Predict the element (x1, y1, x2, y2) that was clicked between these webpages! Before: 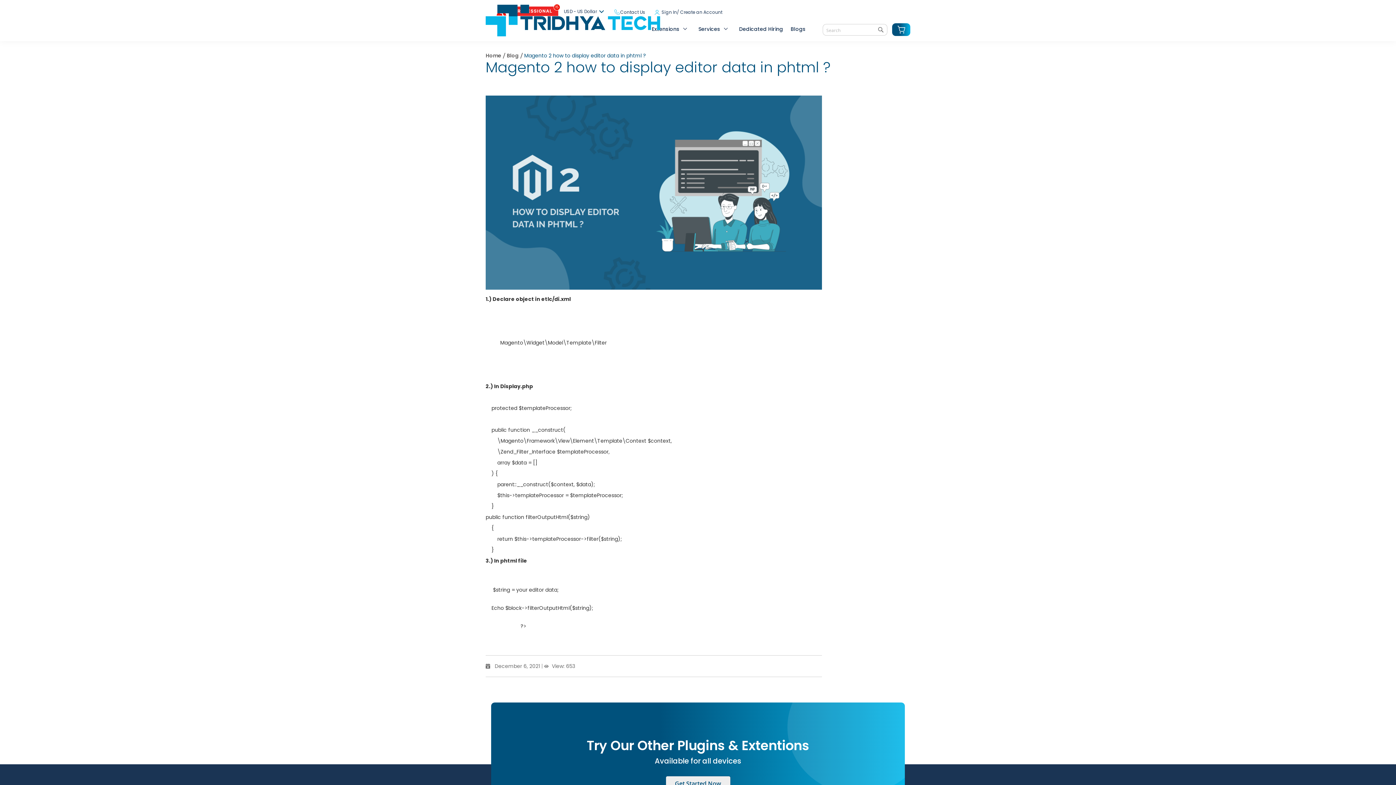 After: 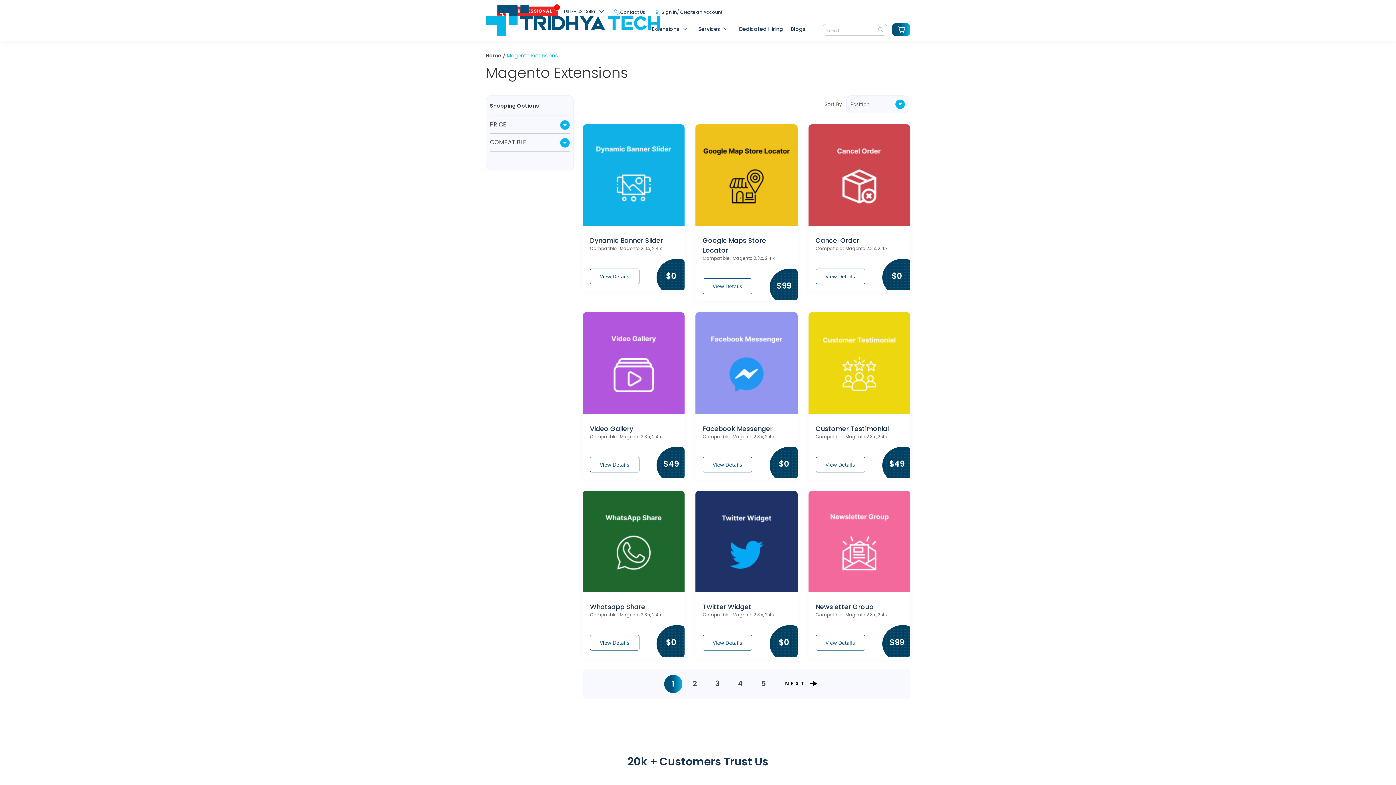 Action: label: Extensions bbox: (647, 21, 690, 37)